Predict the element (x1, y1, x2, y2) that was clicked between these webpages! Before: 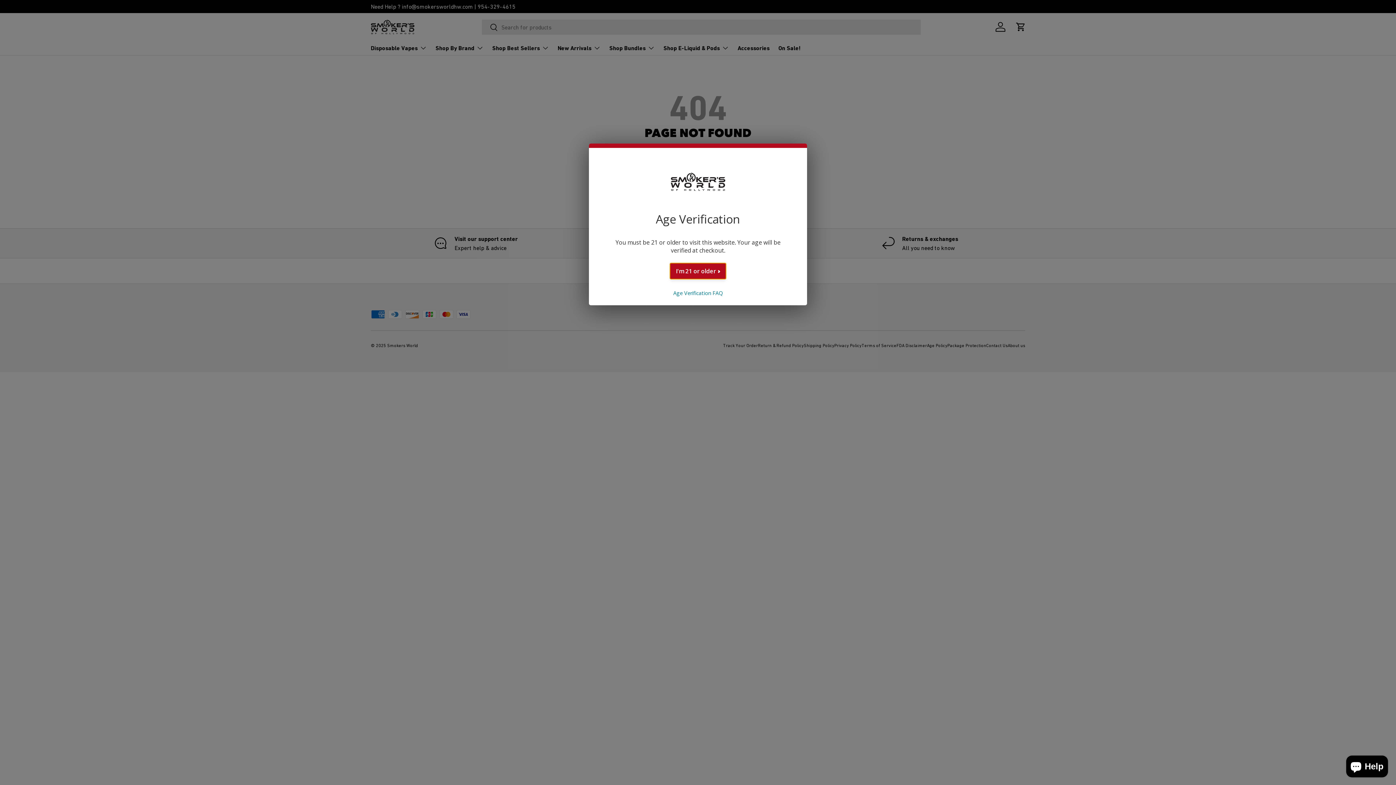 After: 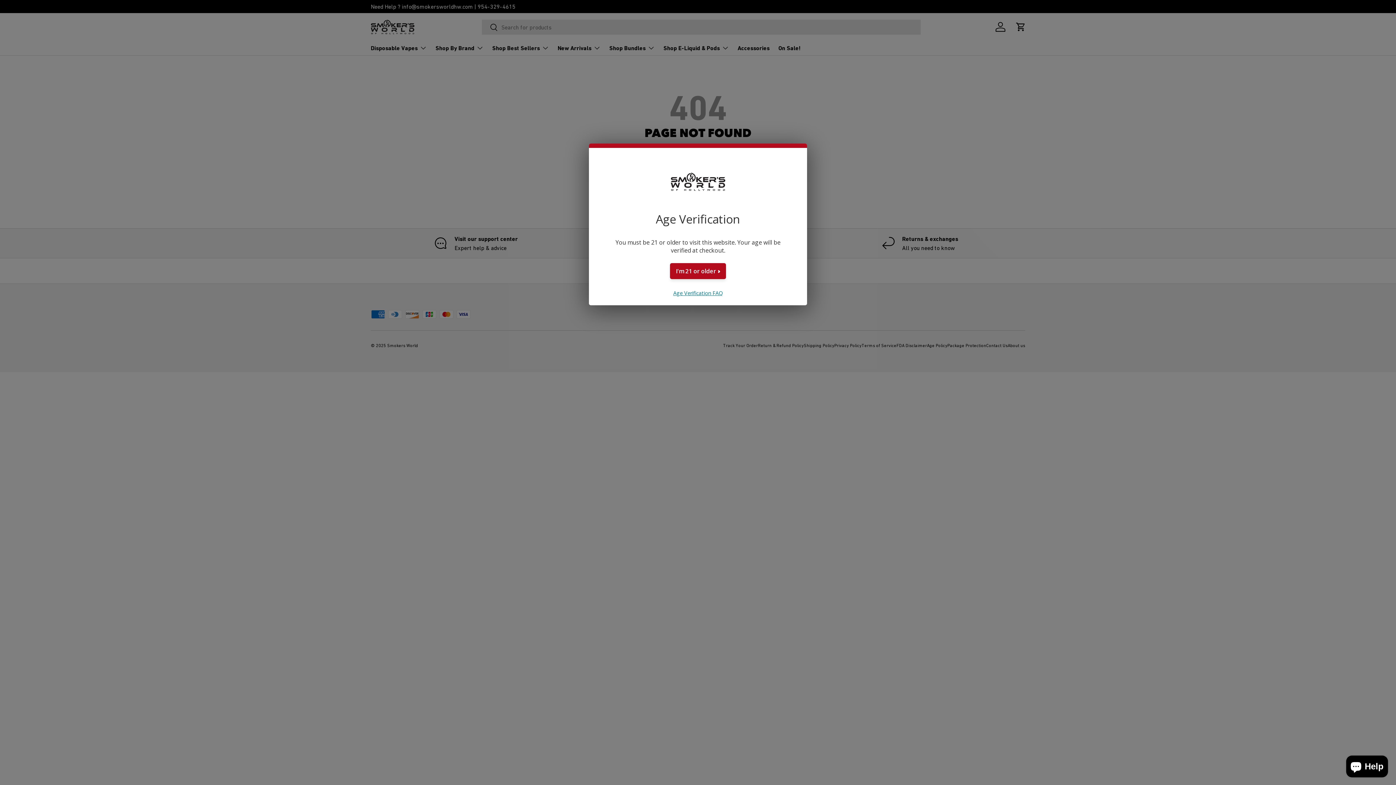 Action: label: Age Verification FAQ bbox: (673, 289, 722, 296)